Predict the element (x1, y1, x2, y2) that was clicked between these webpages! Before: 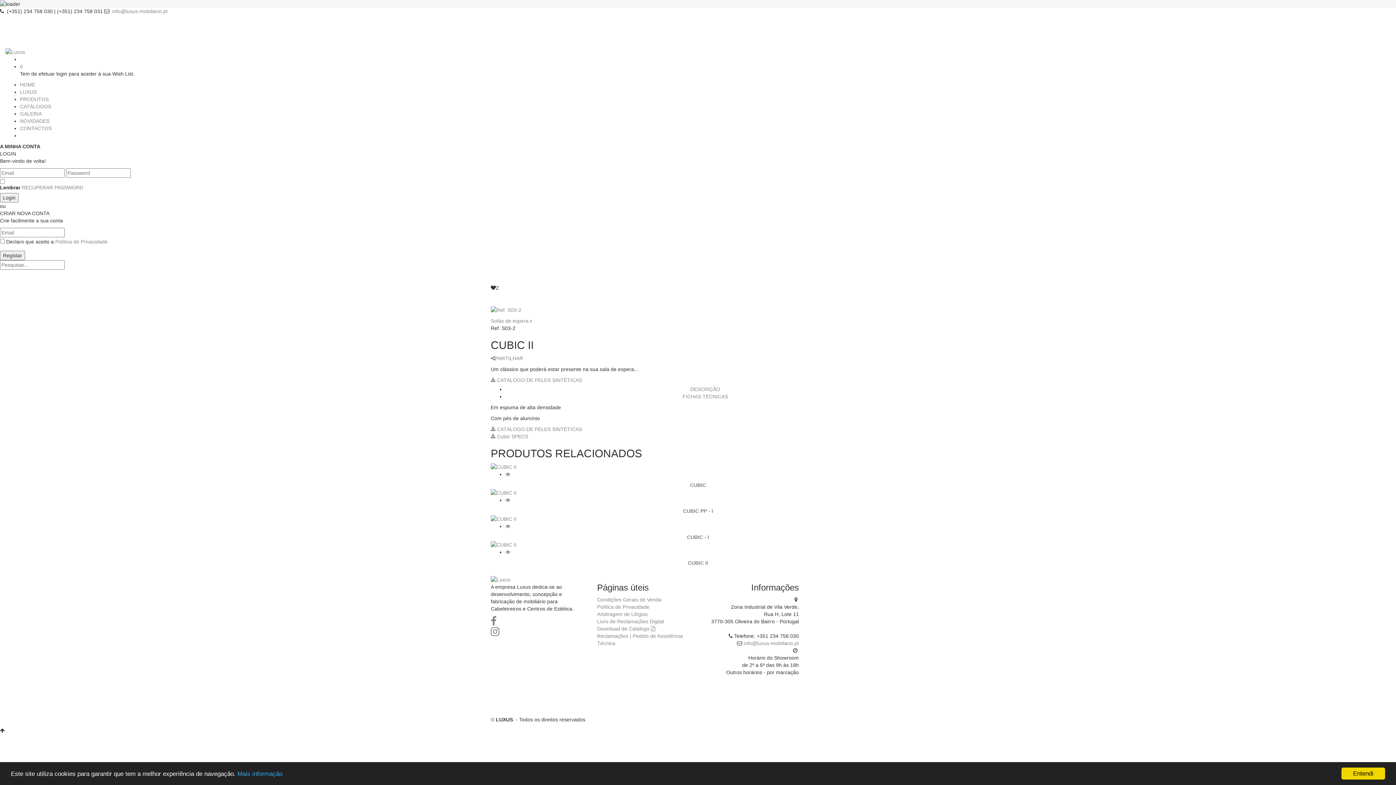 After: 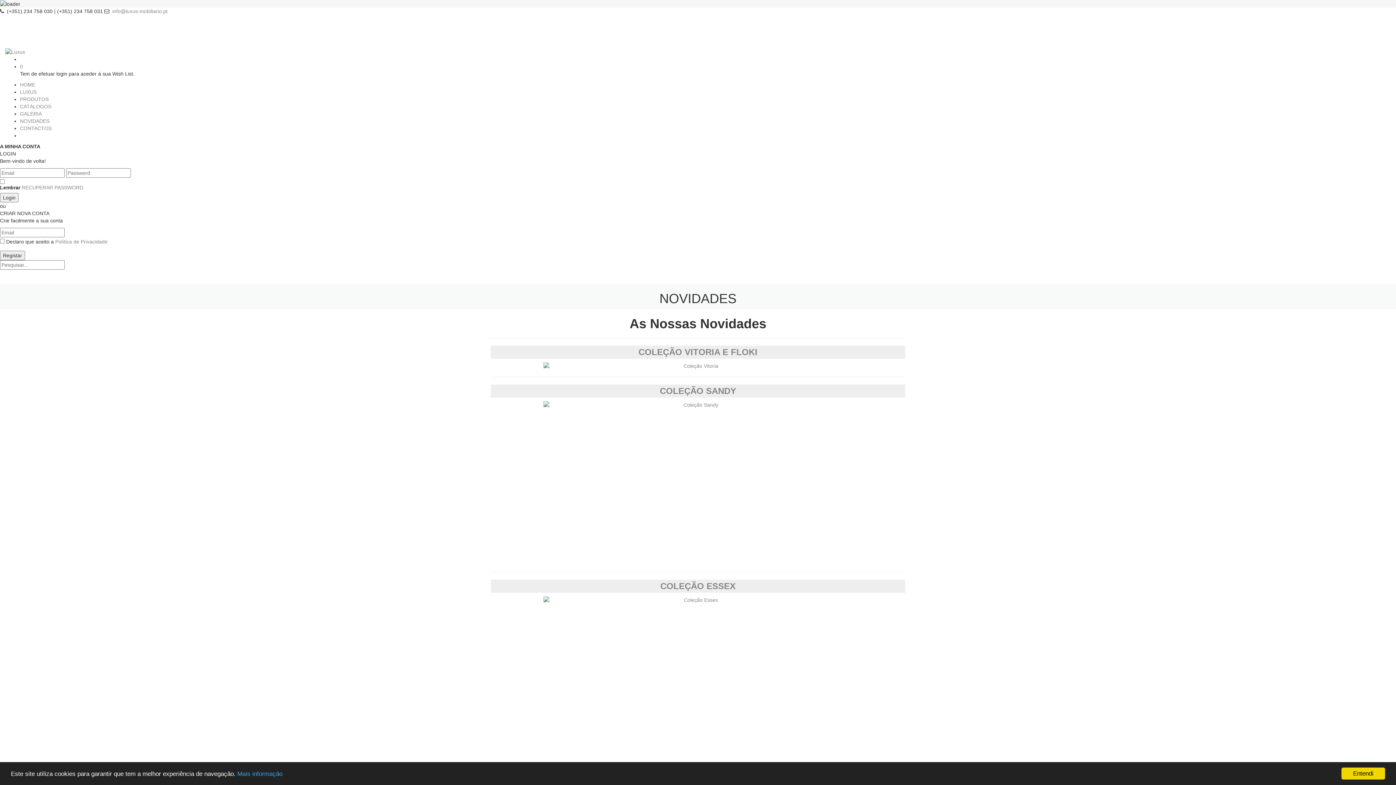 Action: label: NOVIDADES bbox: (20, 118, 49, 123)